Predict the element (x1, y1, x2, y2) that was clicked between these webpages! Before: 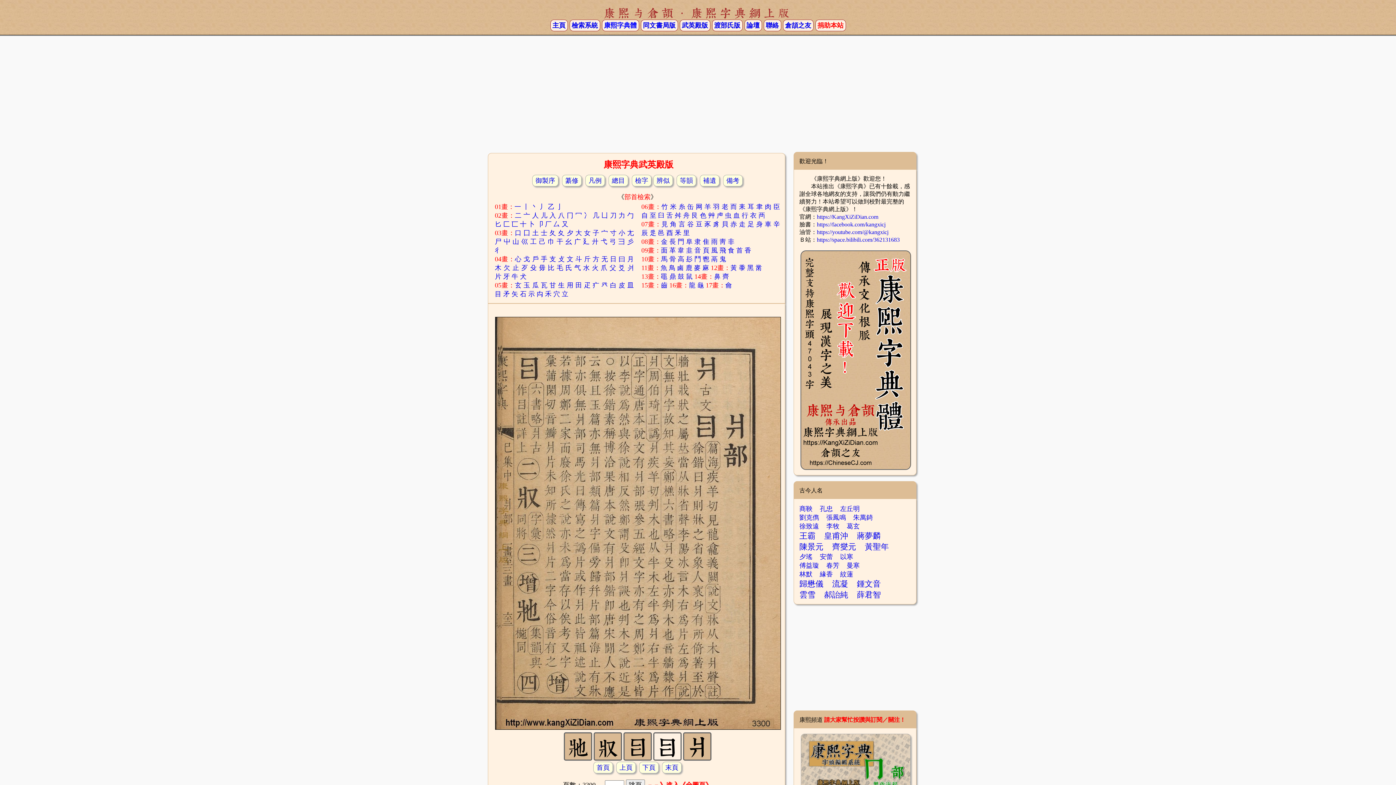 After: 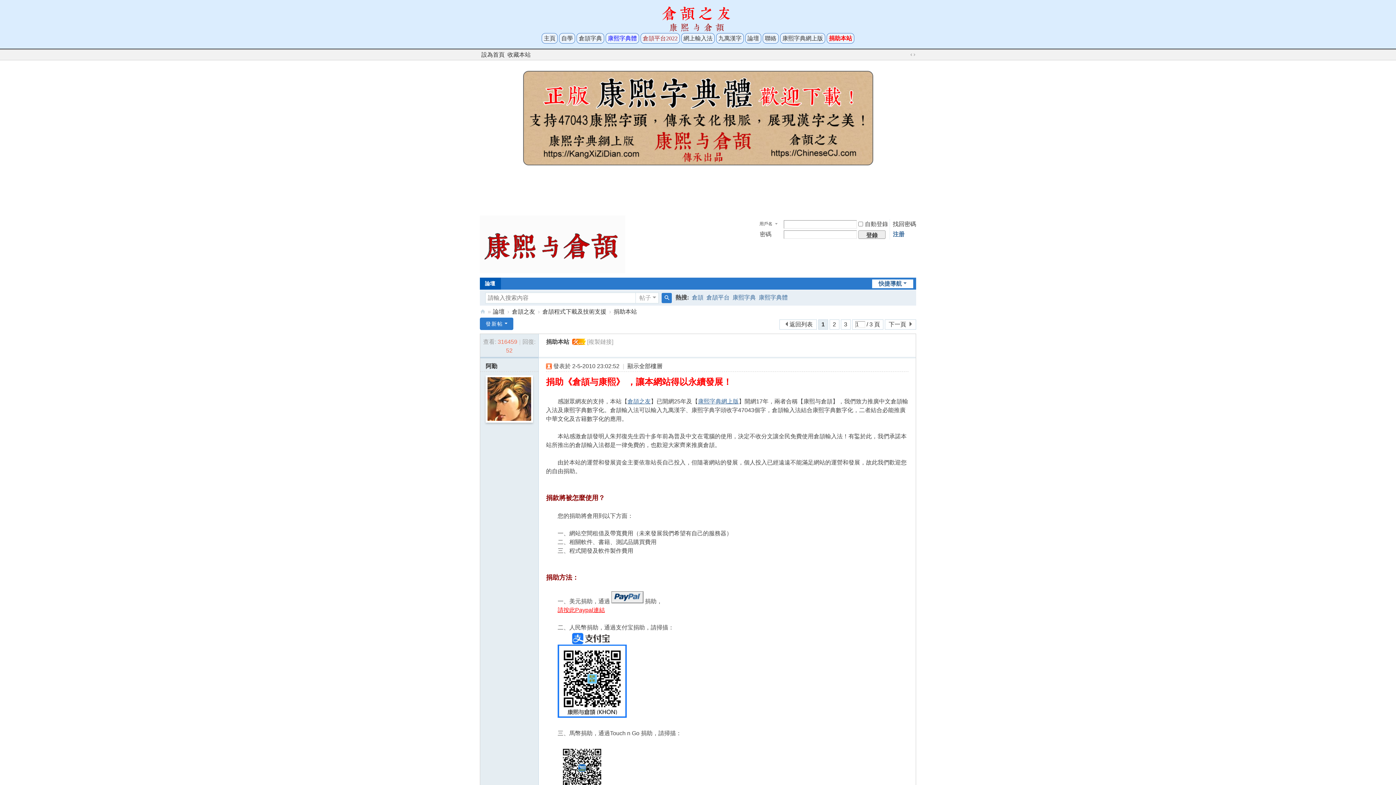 Action: bbox: (815, 19, 846, 31) label: 捐助本站